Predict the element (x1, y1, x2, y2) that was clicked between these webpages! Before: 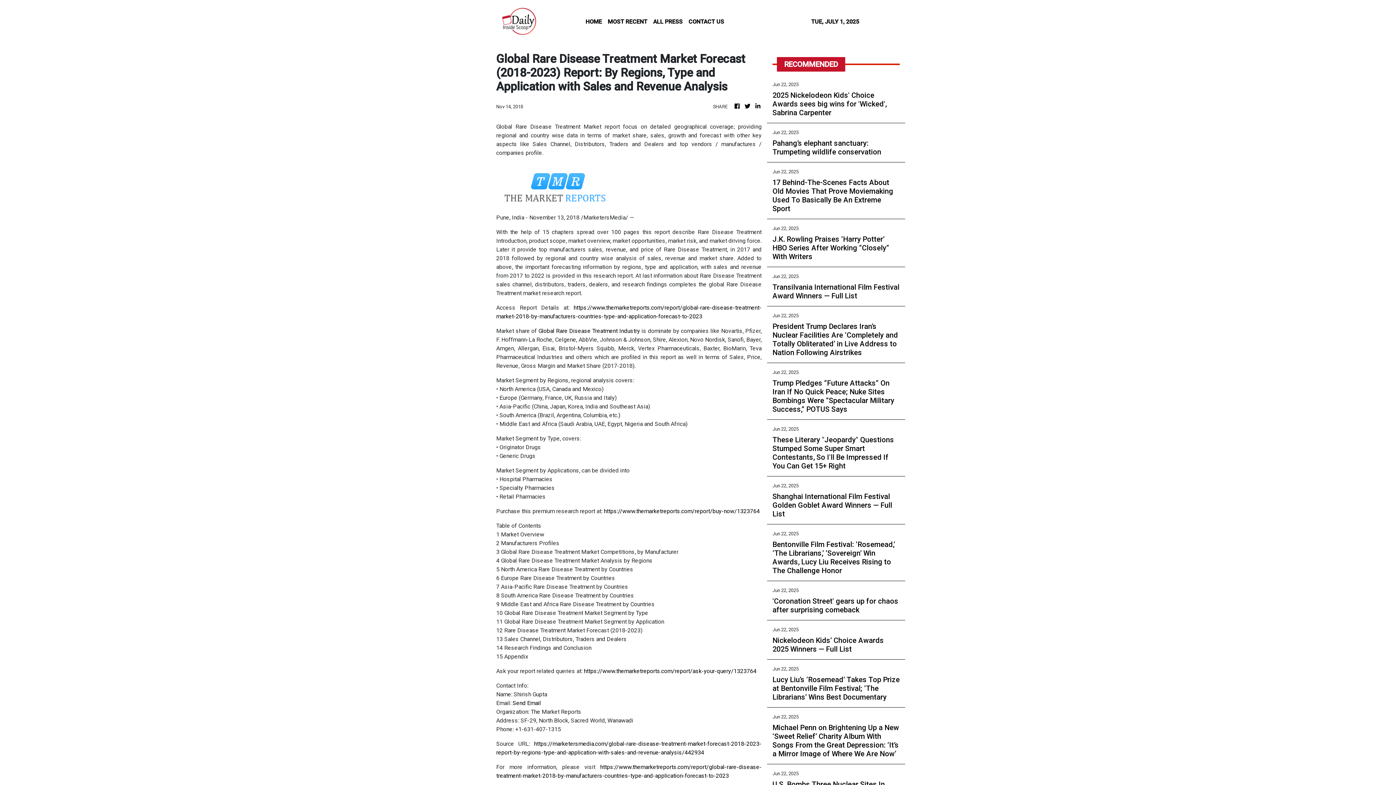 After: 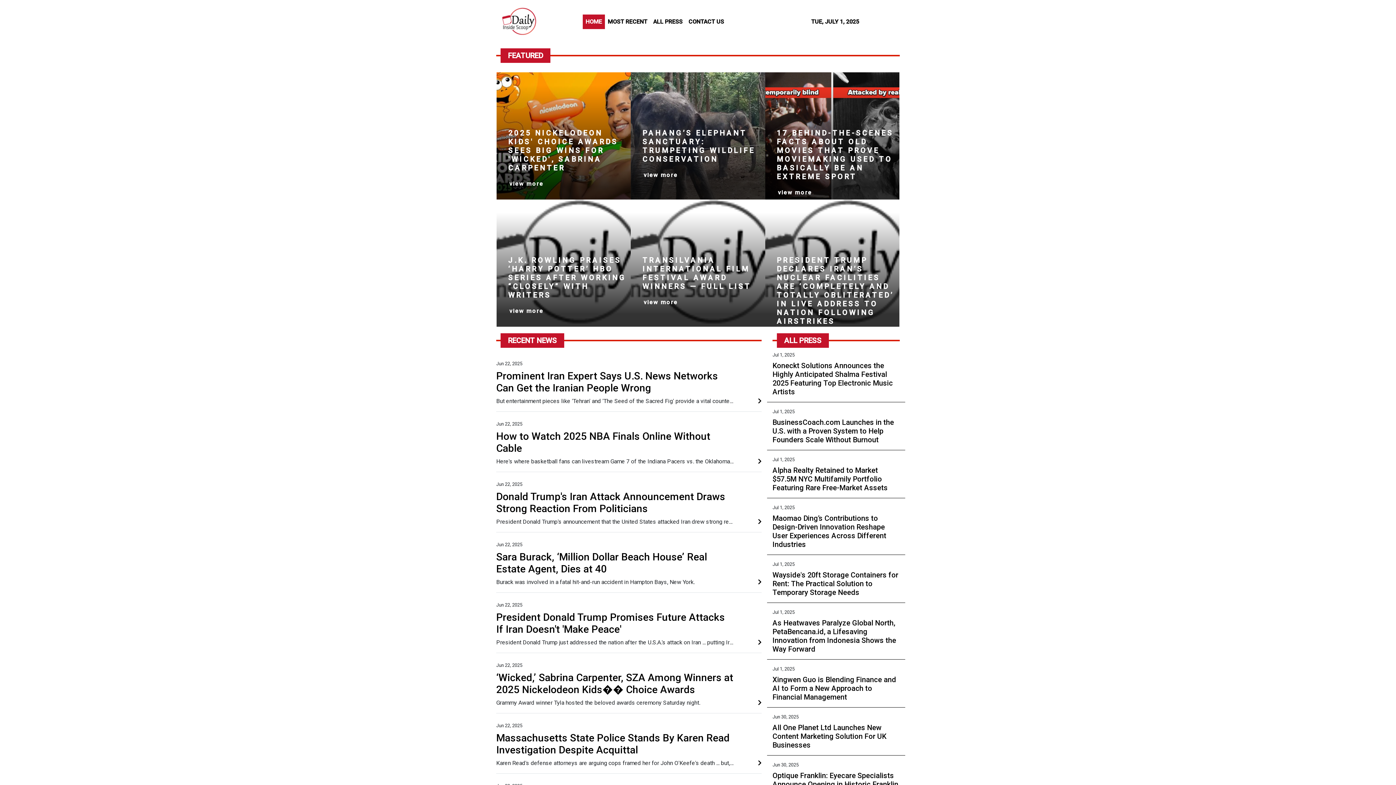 Action: bbox: (754, 102, 761, 110)